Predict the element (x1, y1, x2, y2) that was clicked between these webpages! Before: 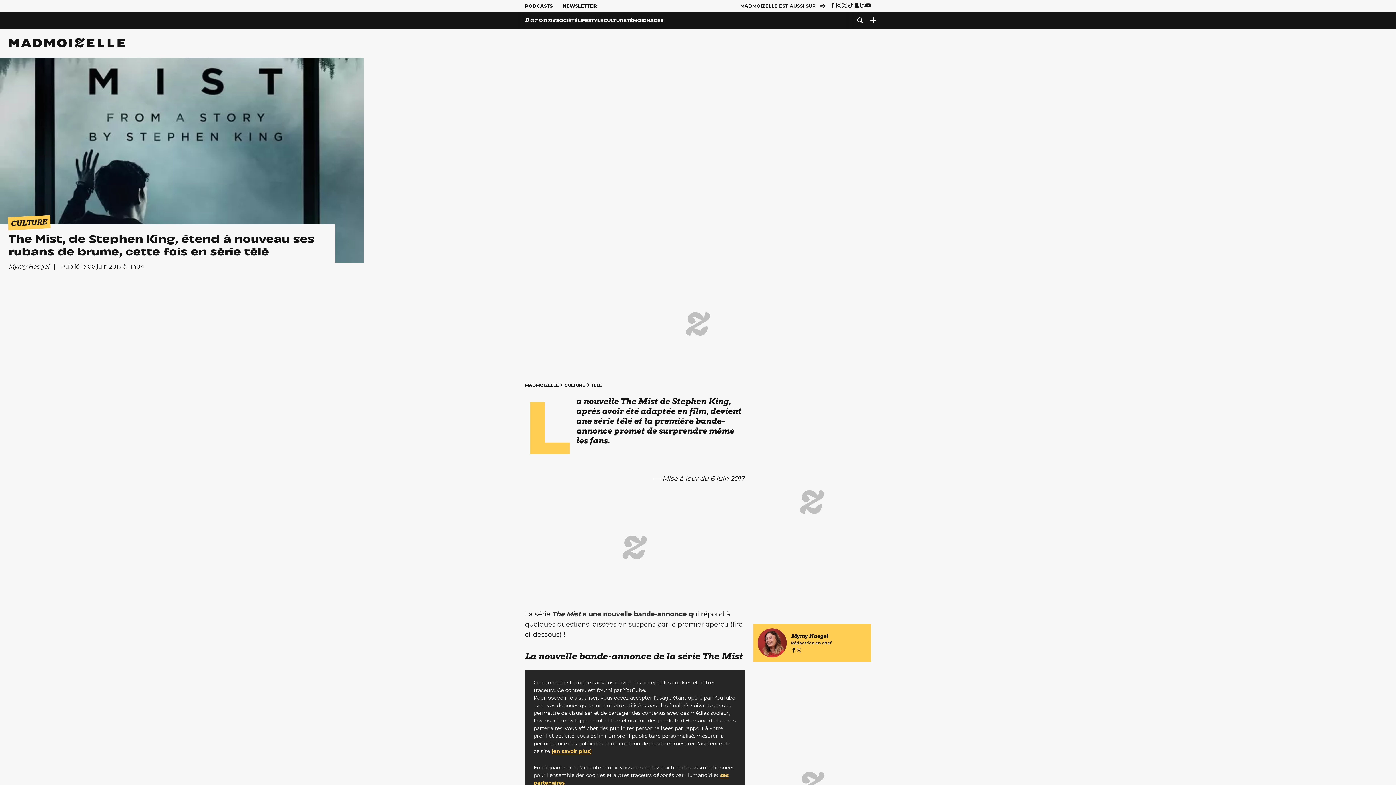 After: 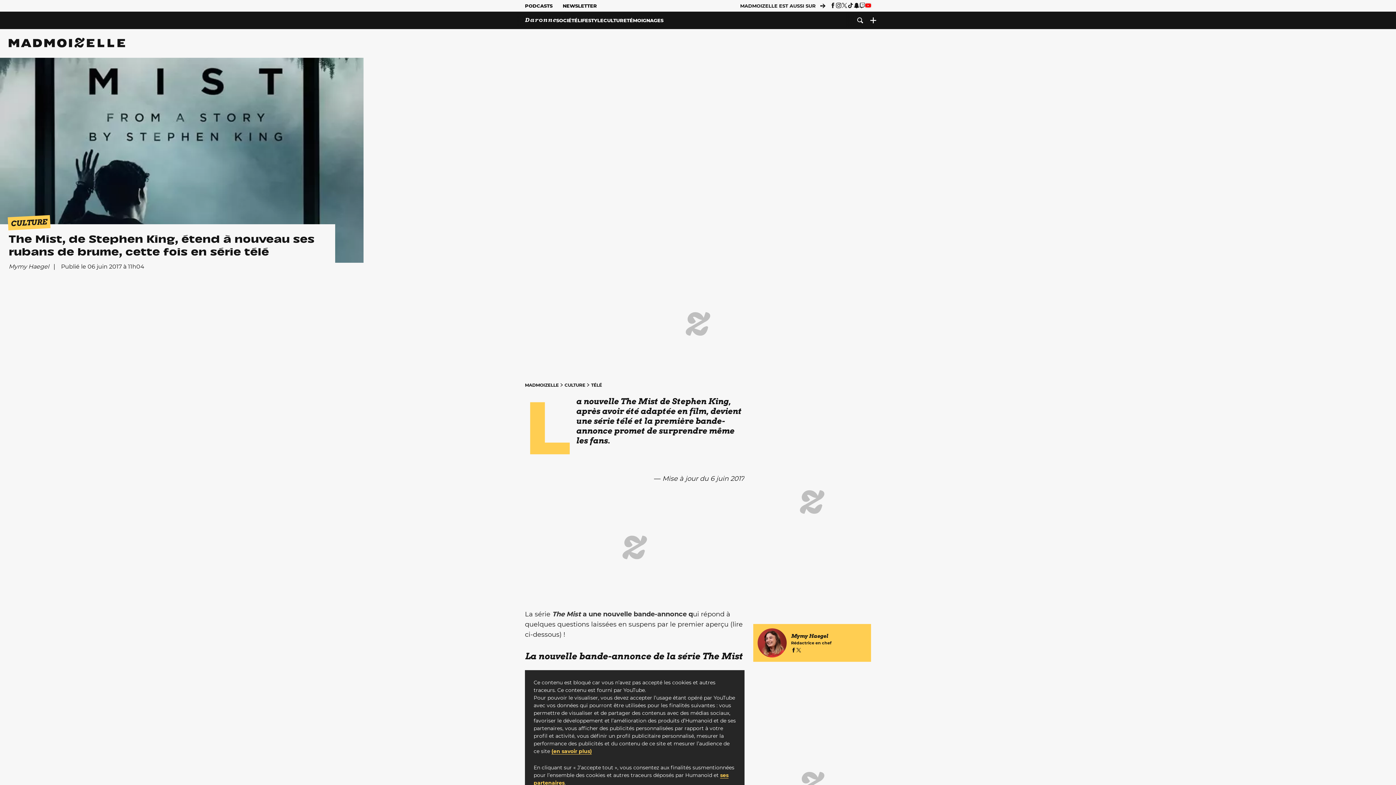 Action: bbox: (865, 2, 871, 8)